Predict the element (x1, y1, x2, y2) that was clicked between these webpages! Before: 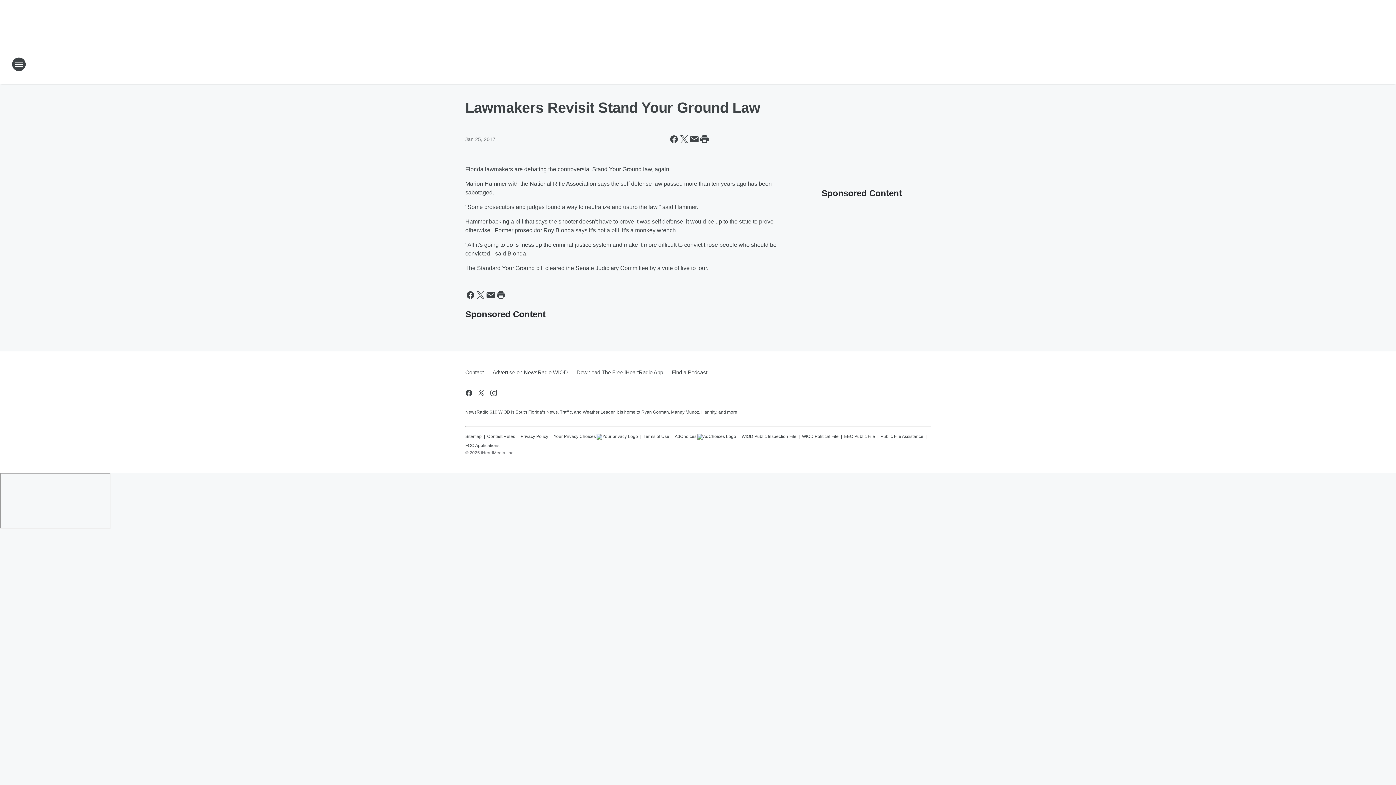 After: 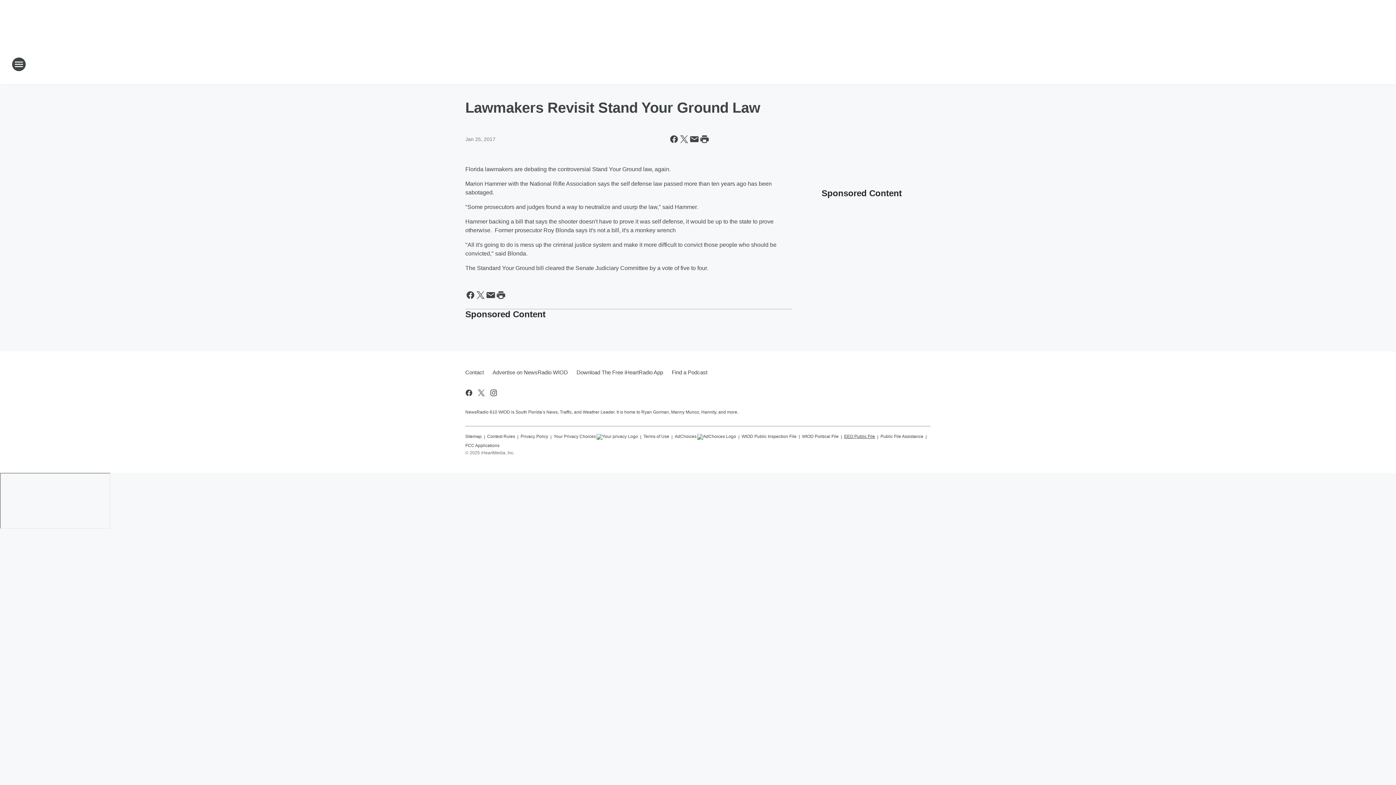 Action: bbox: (844, 430, 875, 440) label: EEO Public File